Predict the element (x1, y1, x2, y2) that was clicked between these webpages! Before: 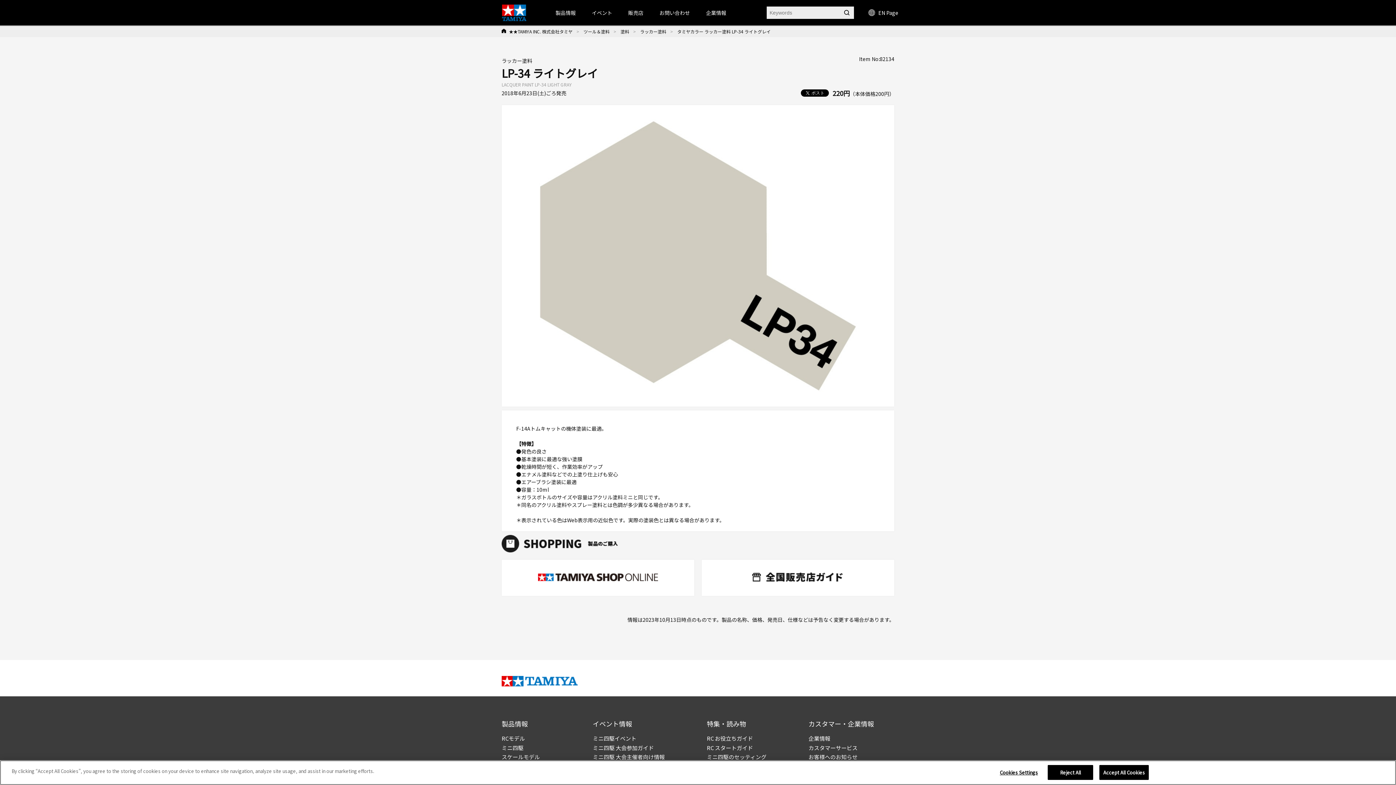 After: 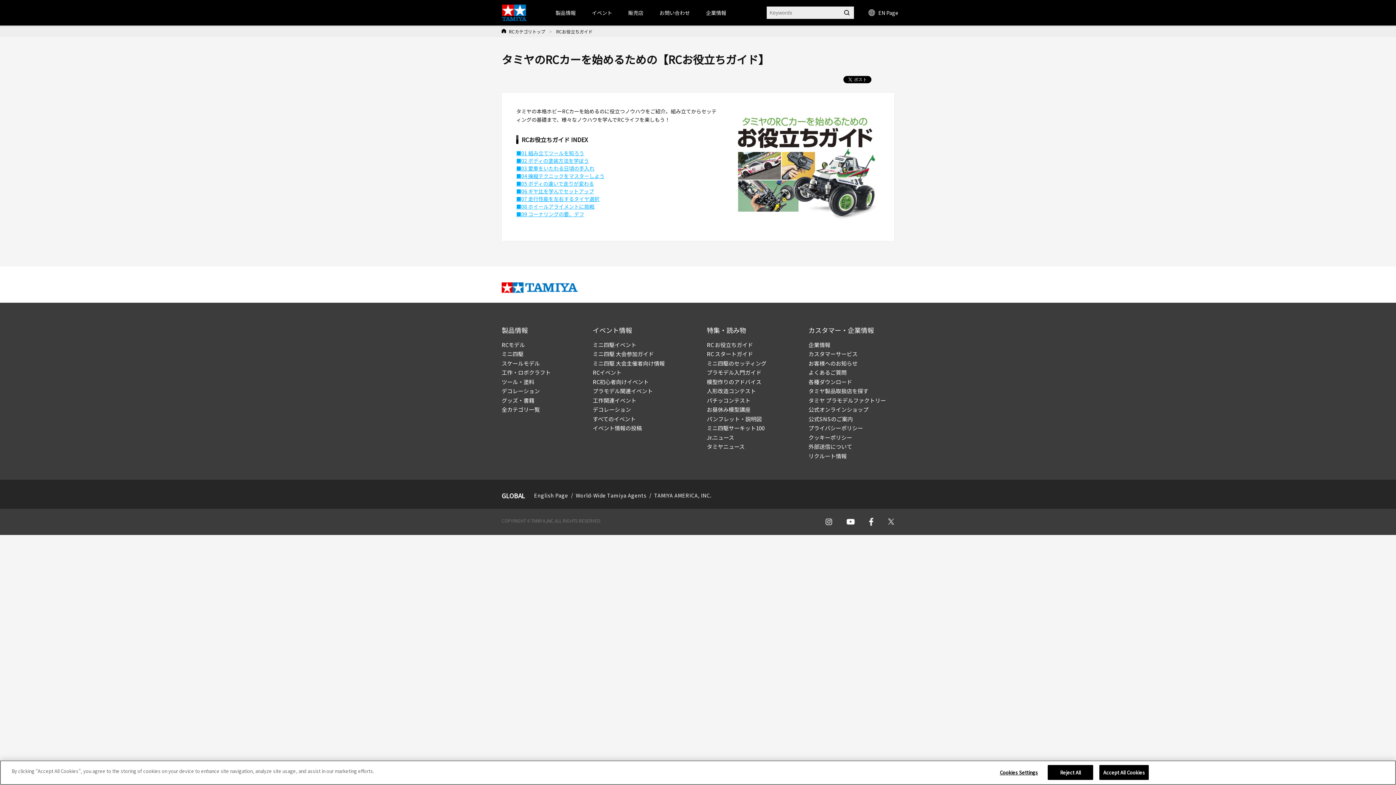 Action: bbox: (707, 734, 753, 742) label: RC お役立ちガイド